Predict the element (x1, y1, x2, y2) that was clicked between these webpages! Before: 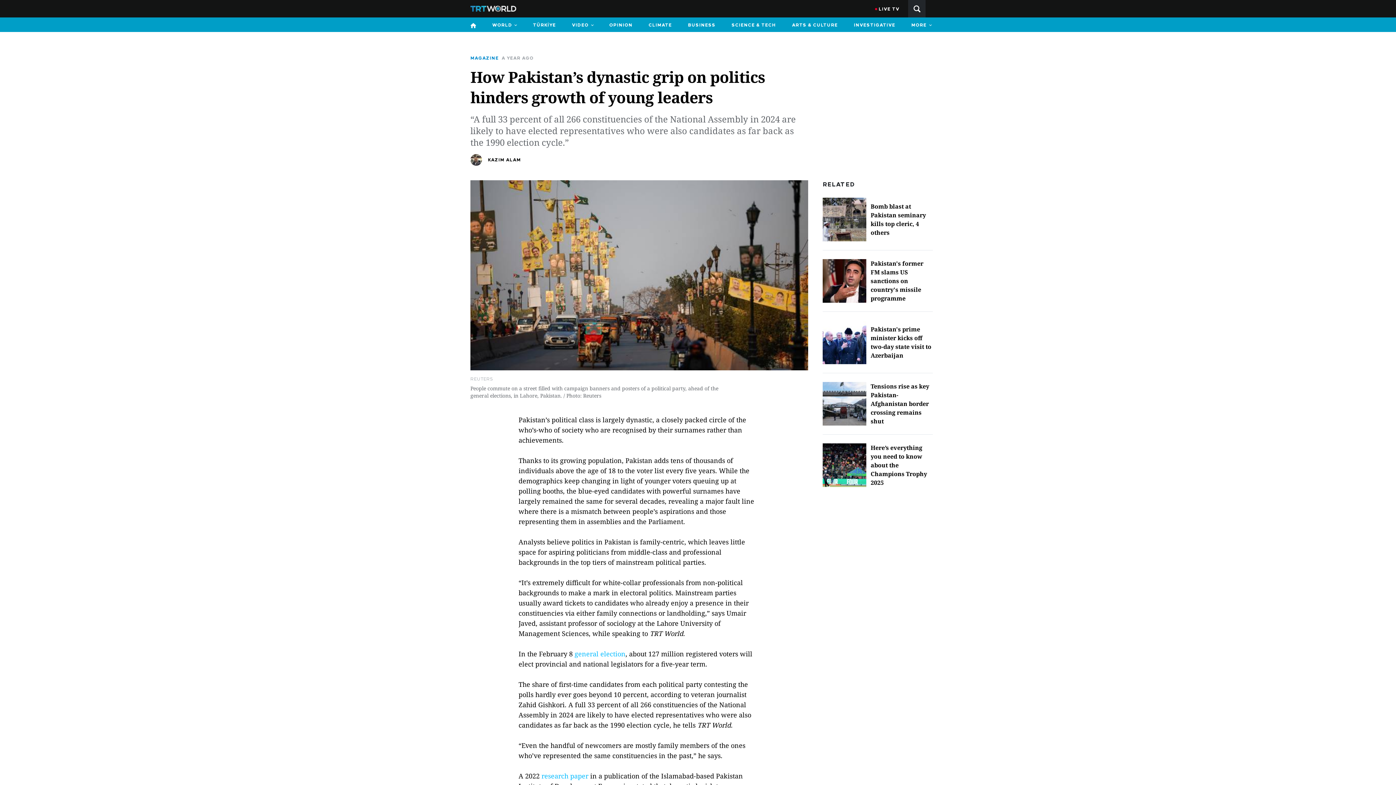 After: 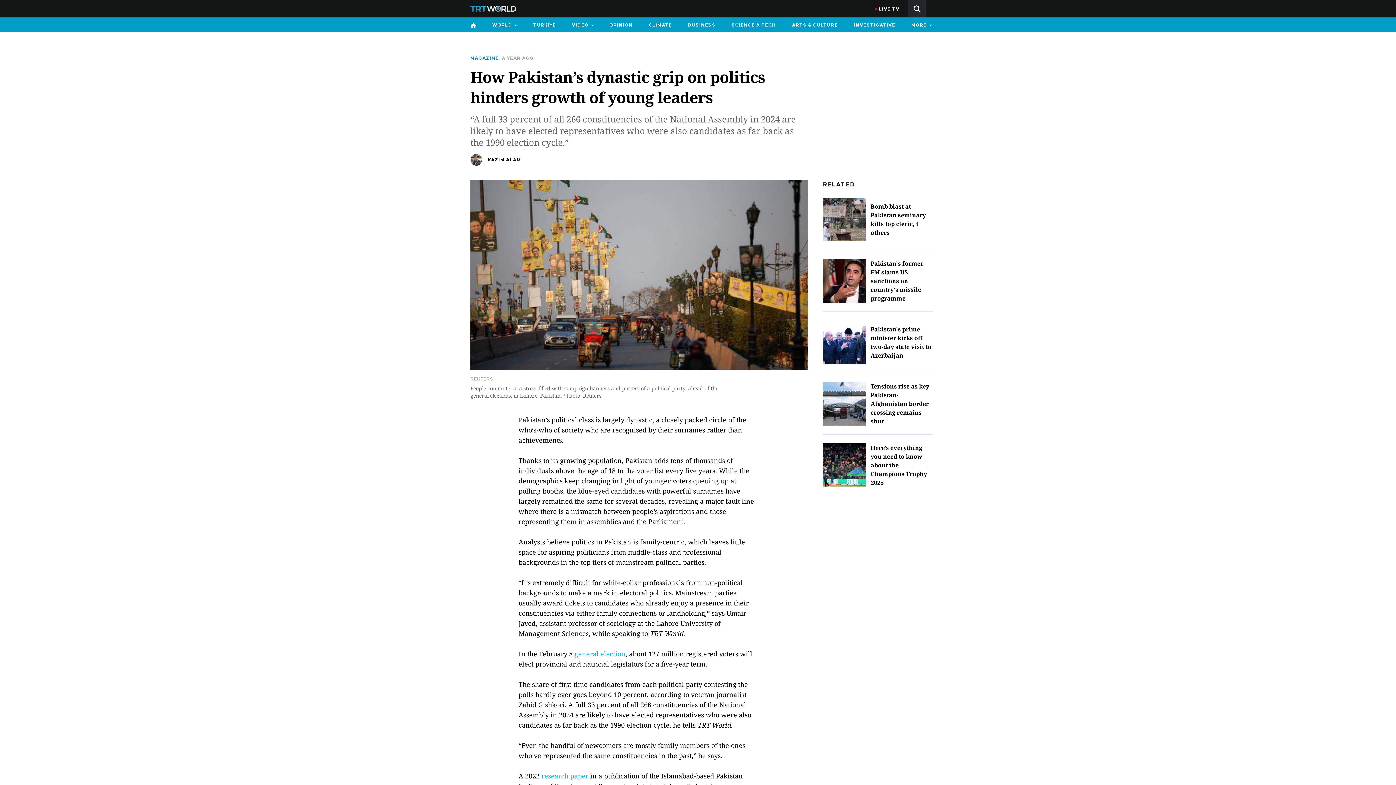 Action: label: MORE bbox: (907, 17, 935, 32)